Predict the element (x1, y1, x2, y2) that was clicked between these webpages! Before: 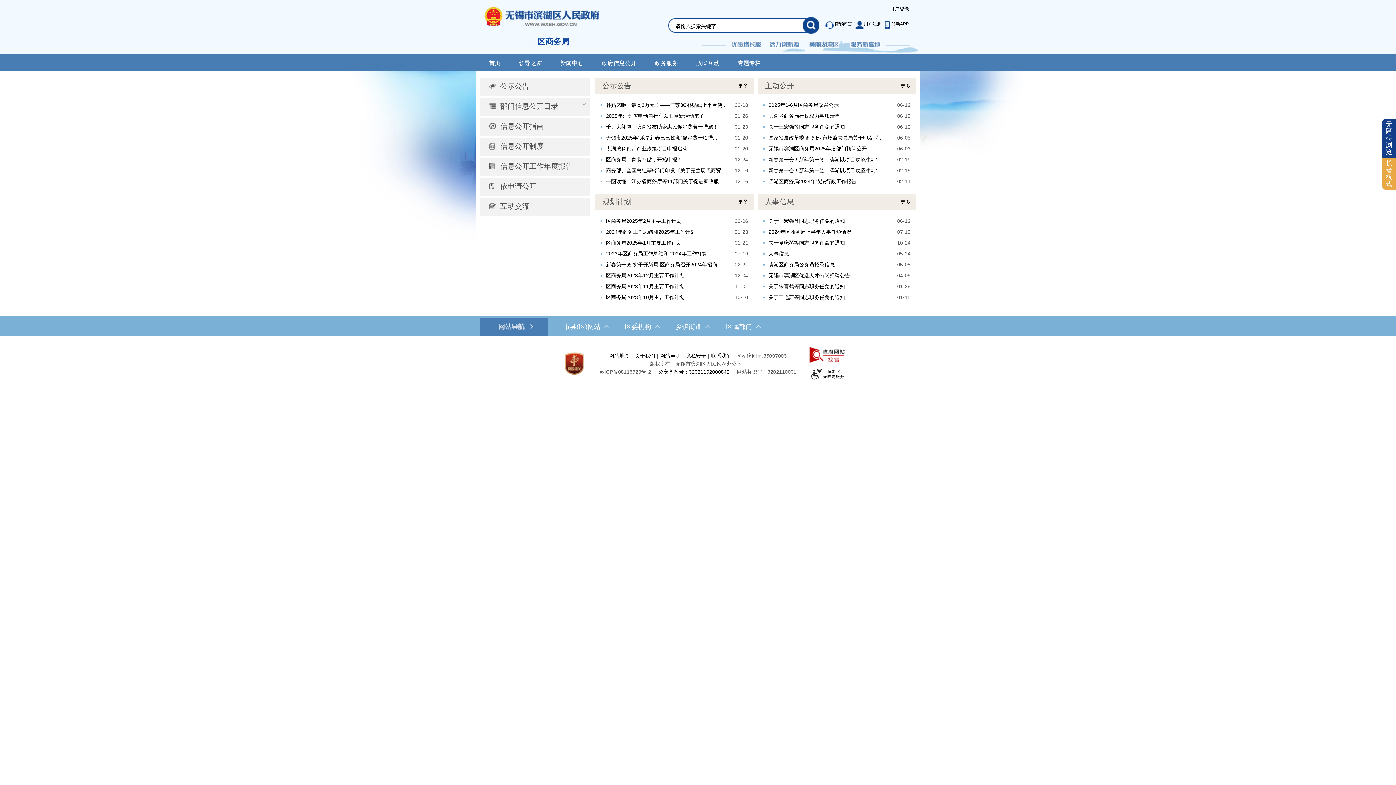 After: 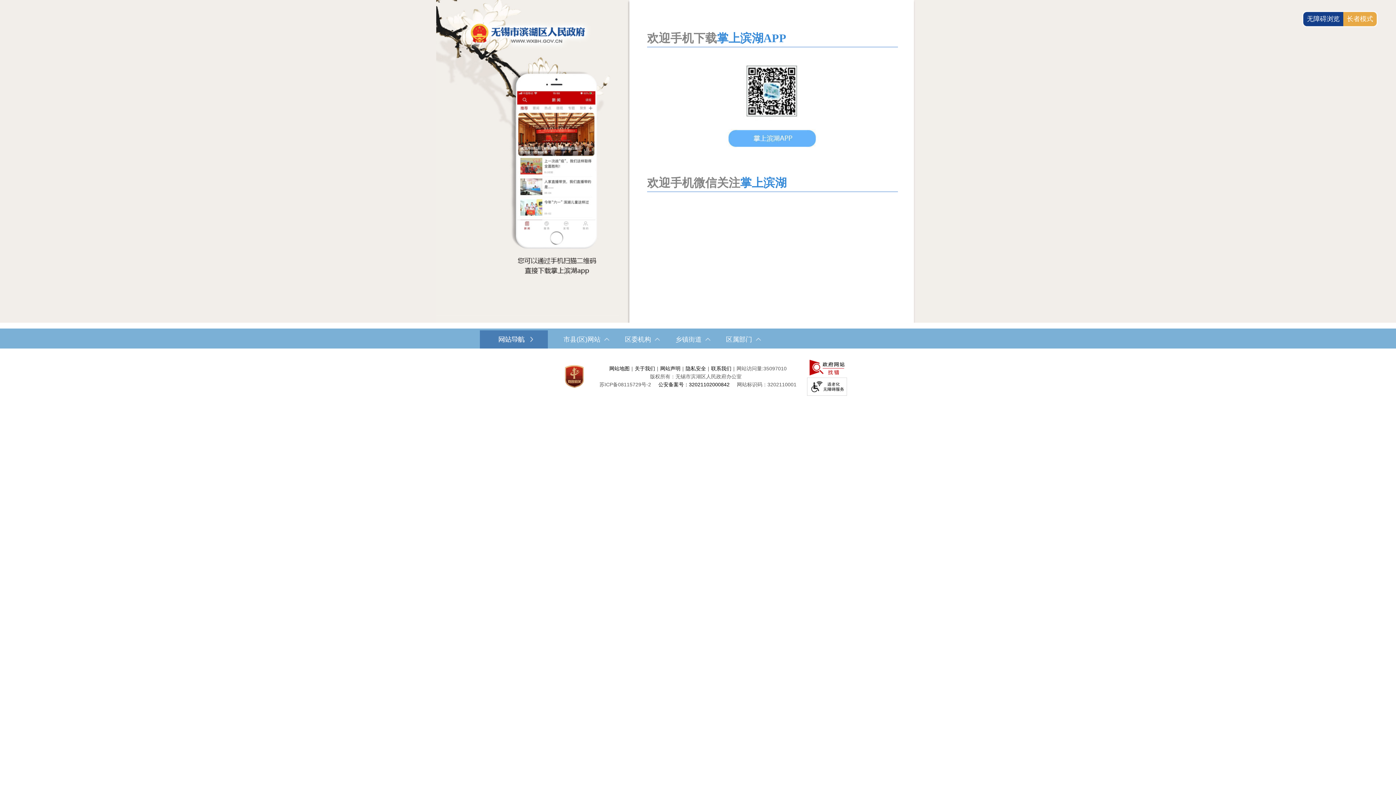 Action: label: 移动APP bbox: (885, 21, 909, 26)